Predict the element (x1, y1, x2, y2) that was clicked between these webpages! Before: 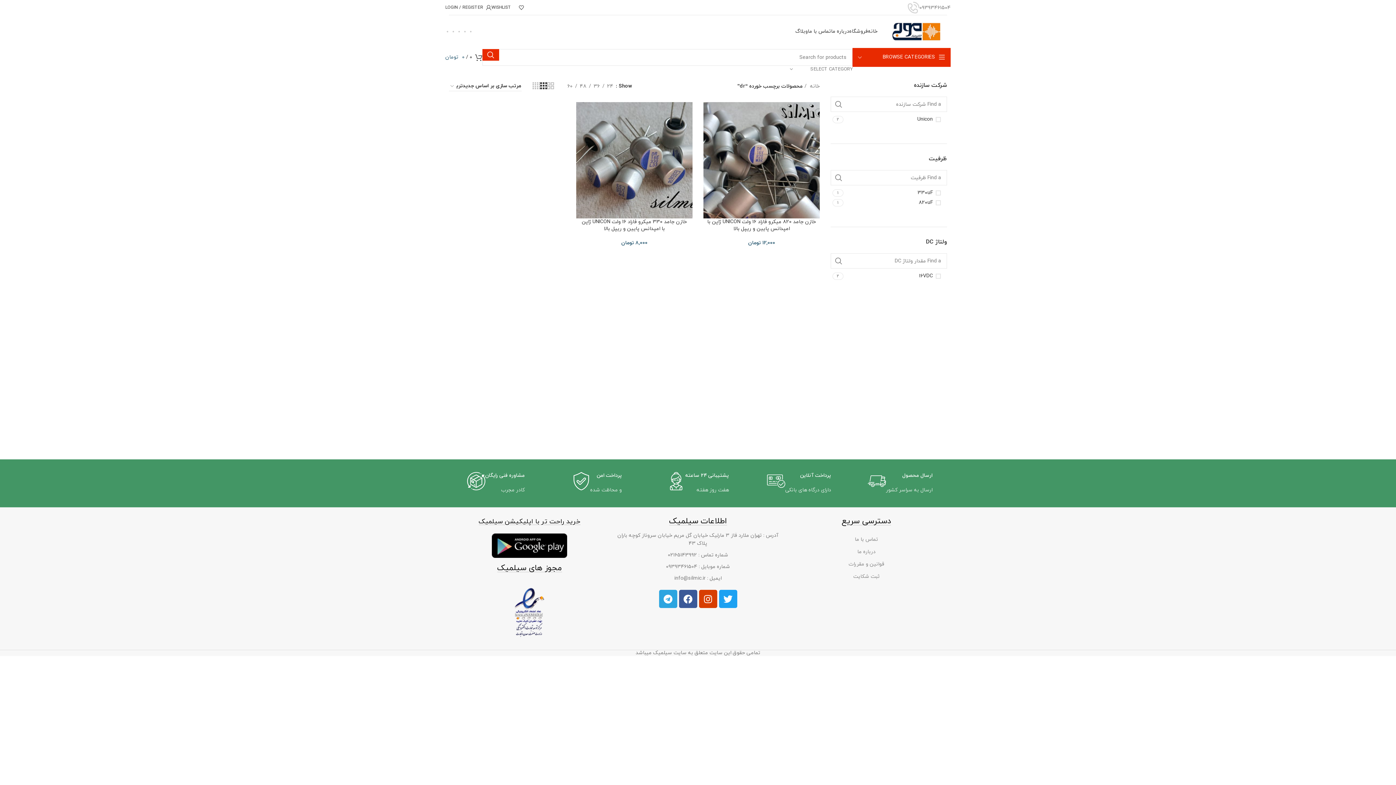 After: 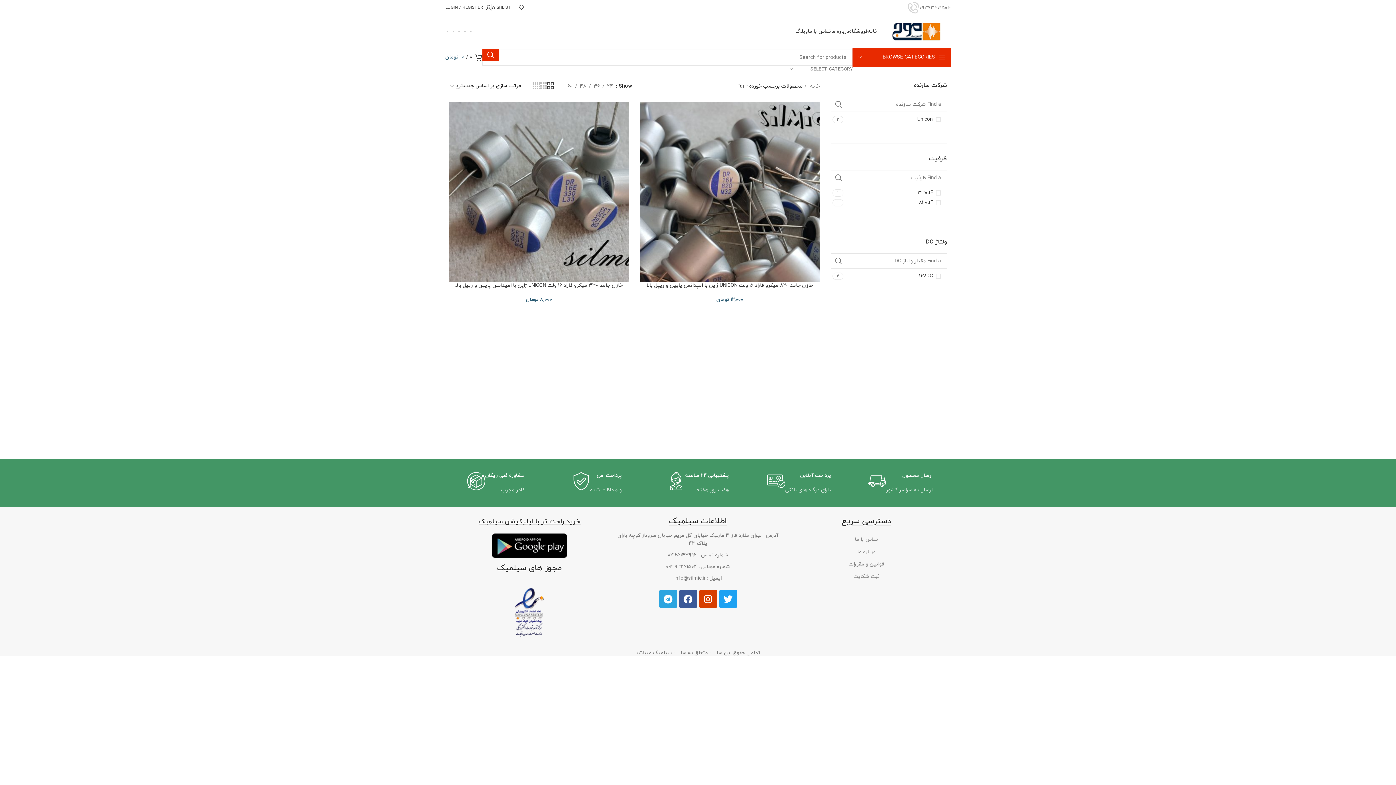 Action: label: Grid view 2 bbox: (547, 81, 554, 91)